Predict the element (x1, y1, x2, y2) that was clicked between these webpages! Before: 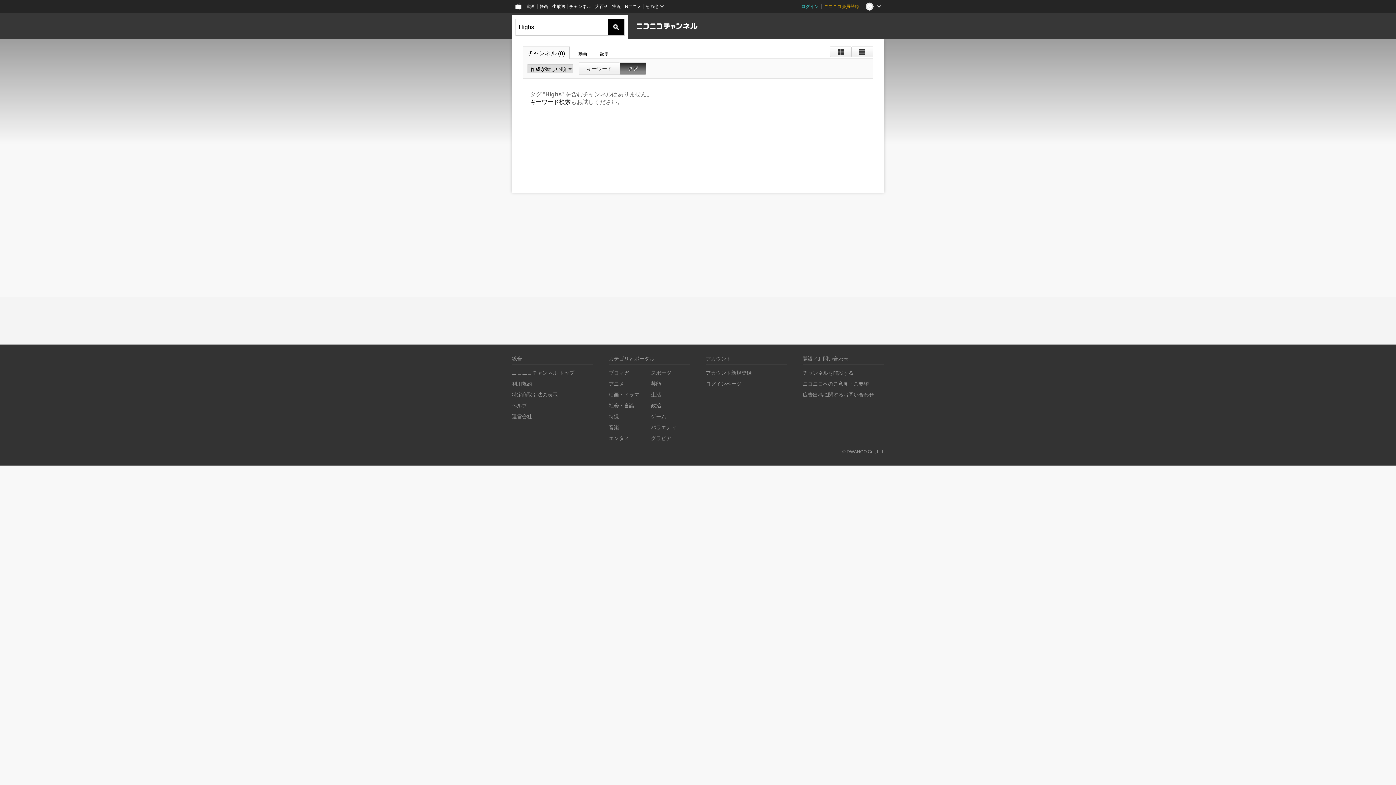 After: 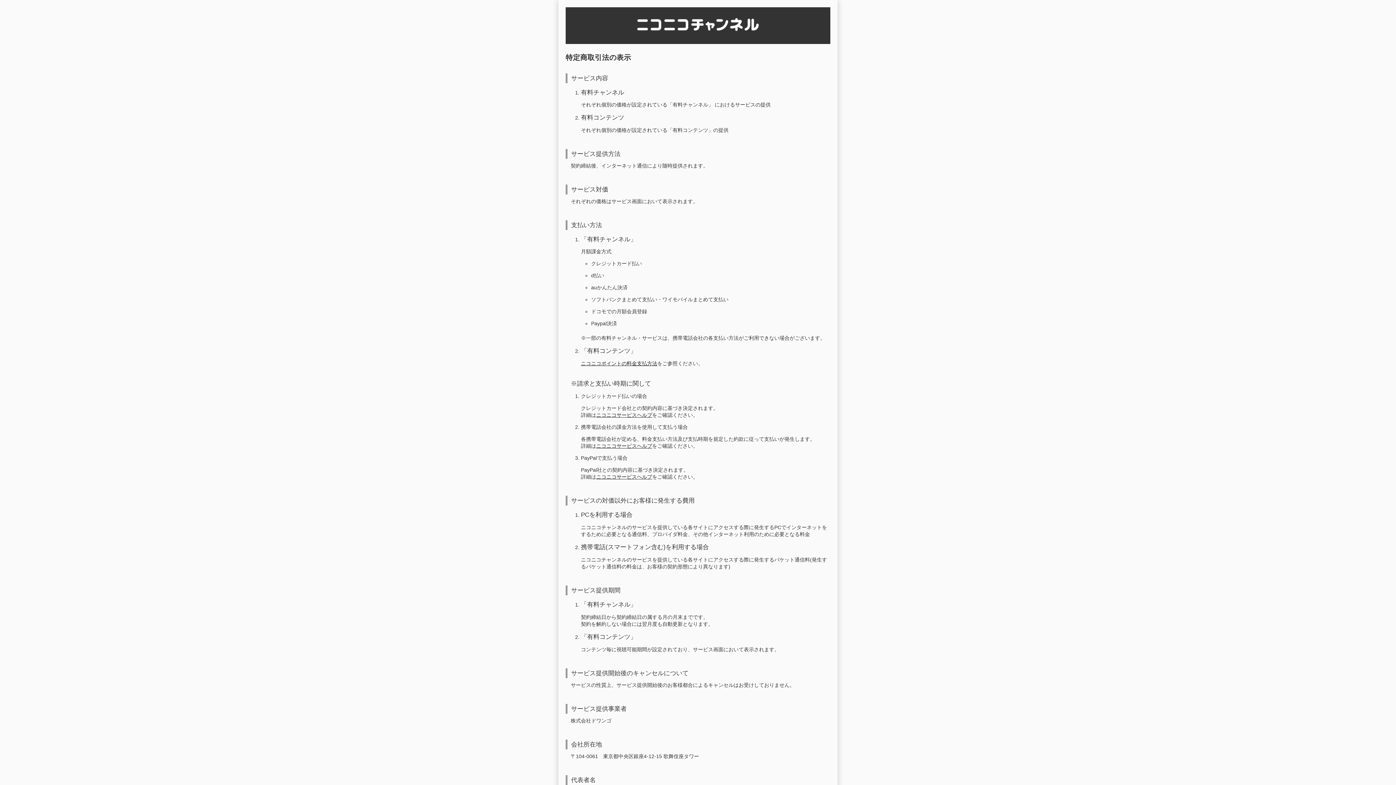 Action: bbox: (512, 392, 557, 397) label: 特定商取引法の表示